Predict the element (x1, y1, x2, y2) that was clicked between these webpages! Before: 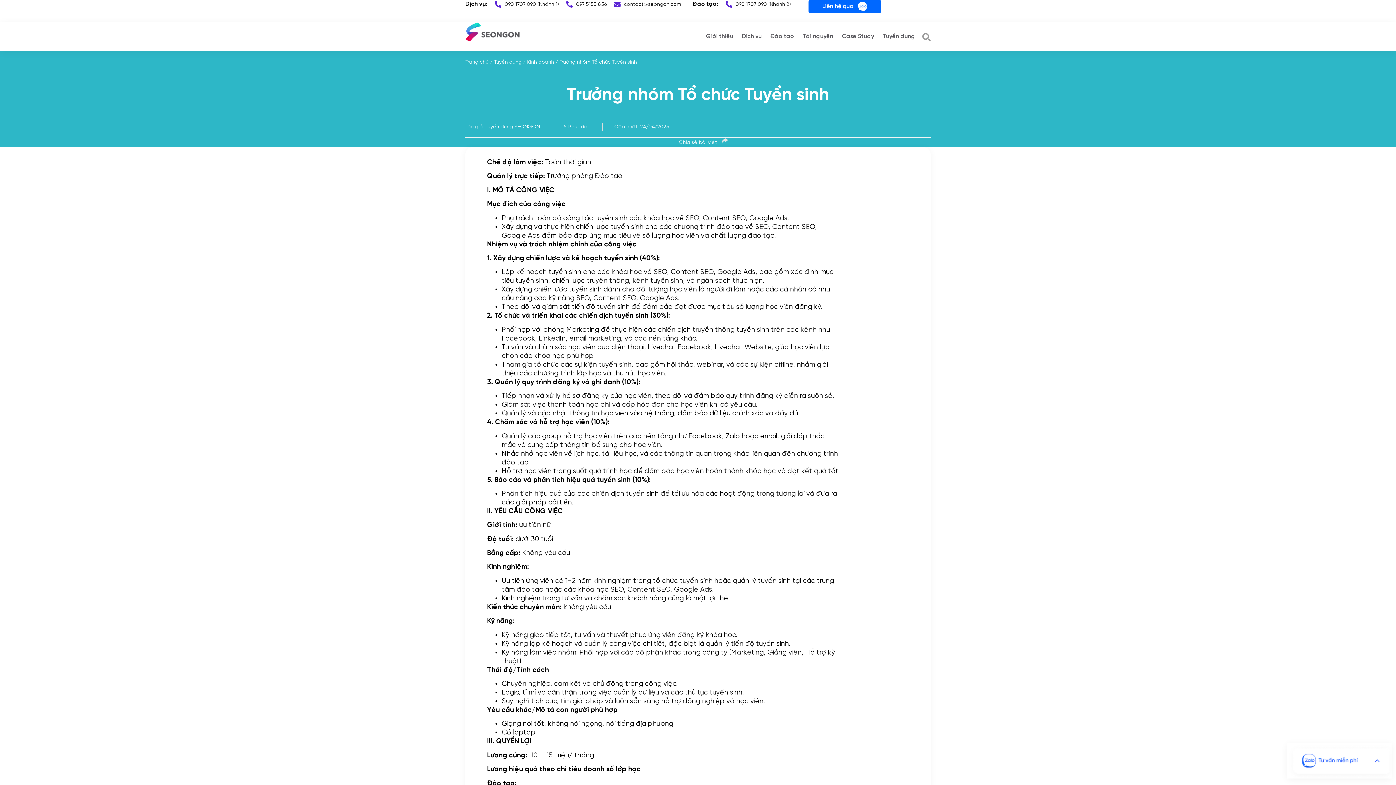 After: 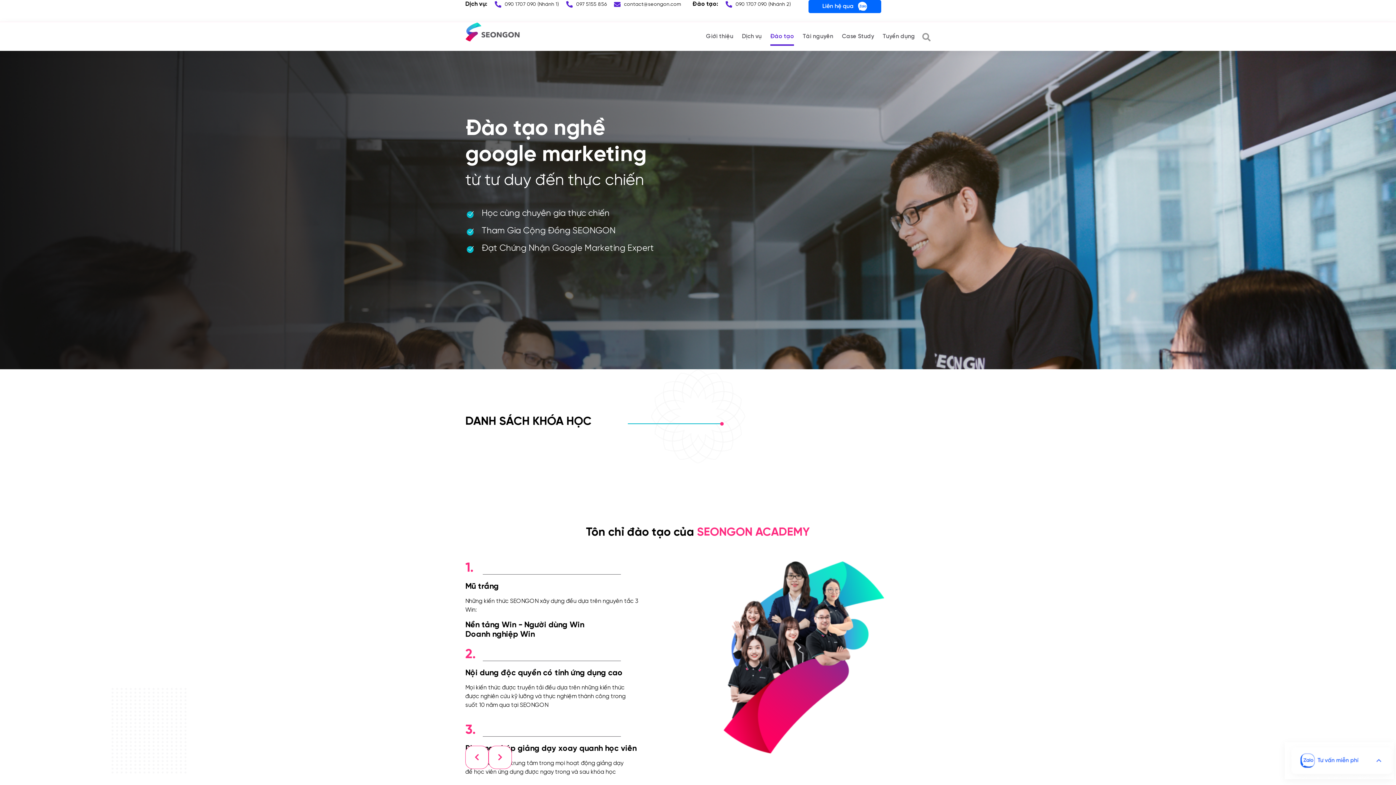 Action: bbox: (770, 27, 794, 45) label: Đào tạo